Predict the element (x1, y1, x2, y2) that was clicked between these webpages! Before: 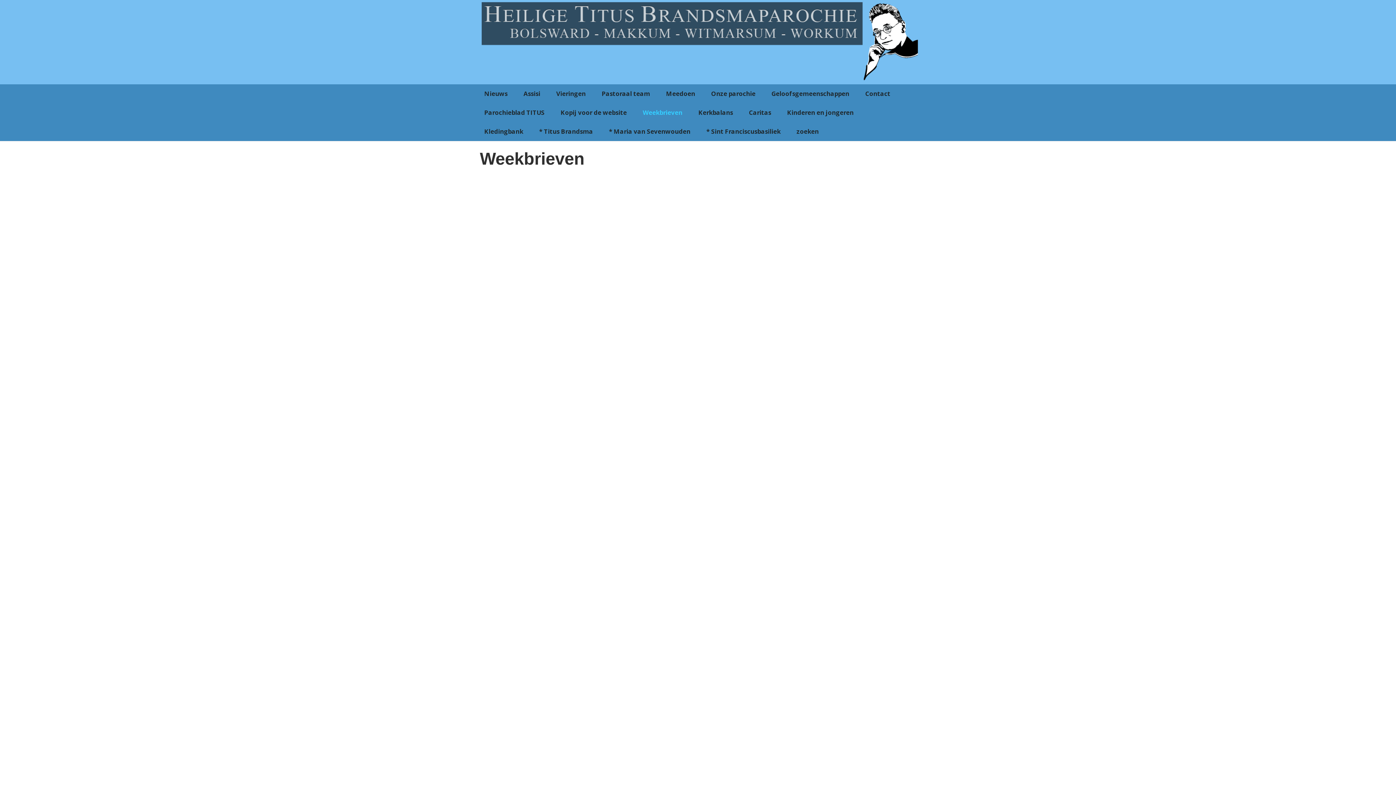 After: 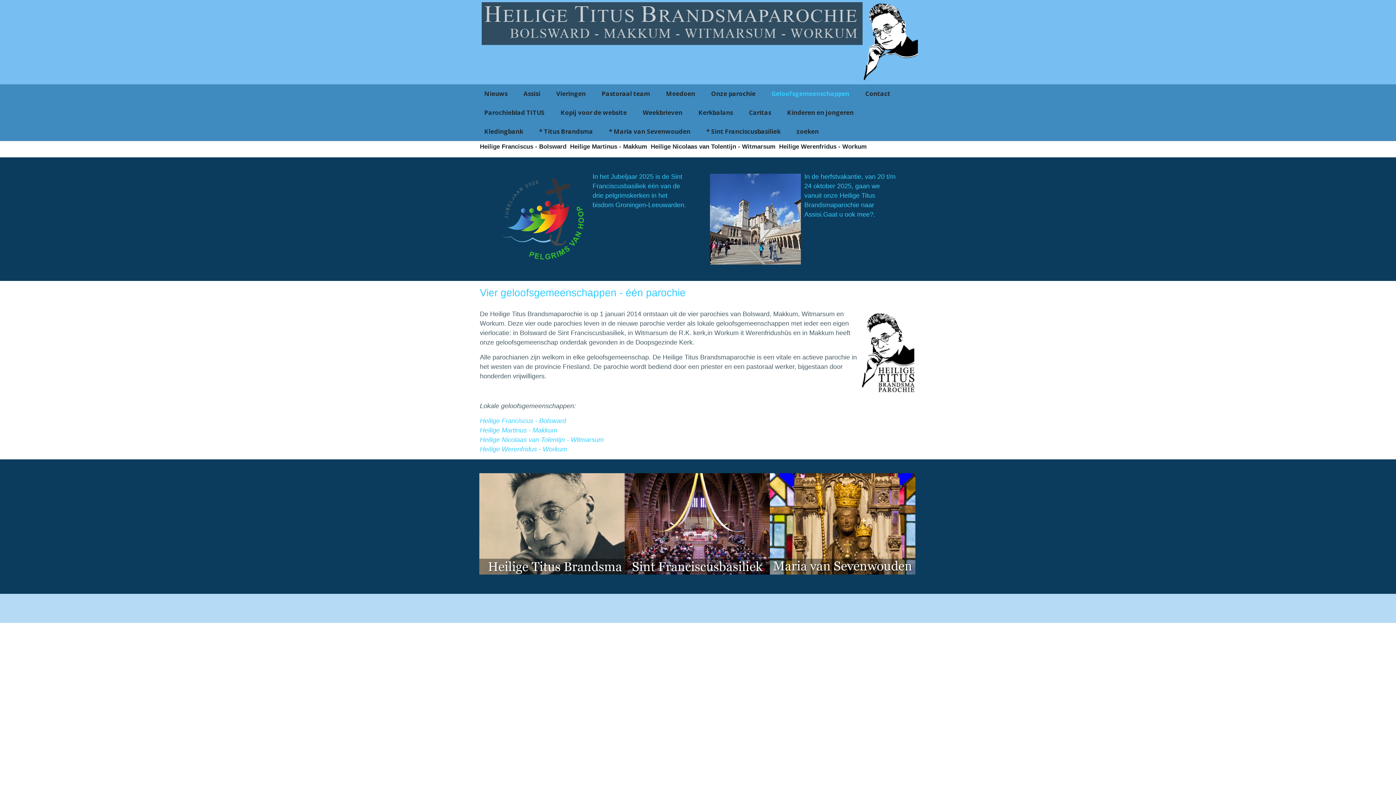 Action: bbox: (767, 84, 853, 103) label: Geloofsgemeenschappen